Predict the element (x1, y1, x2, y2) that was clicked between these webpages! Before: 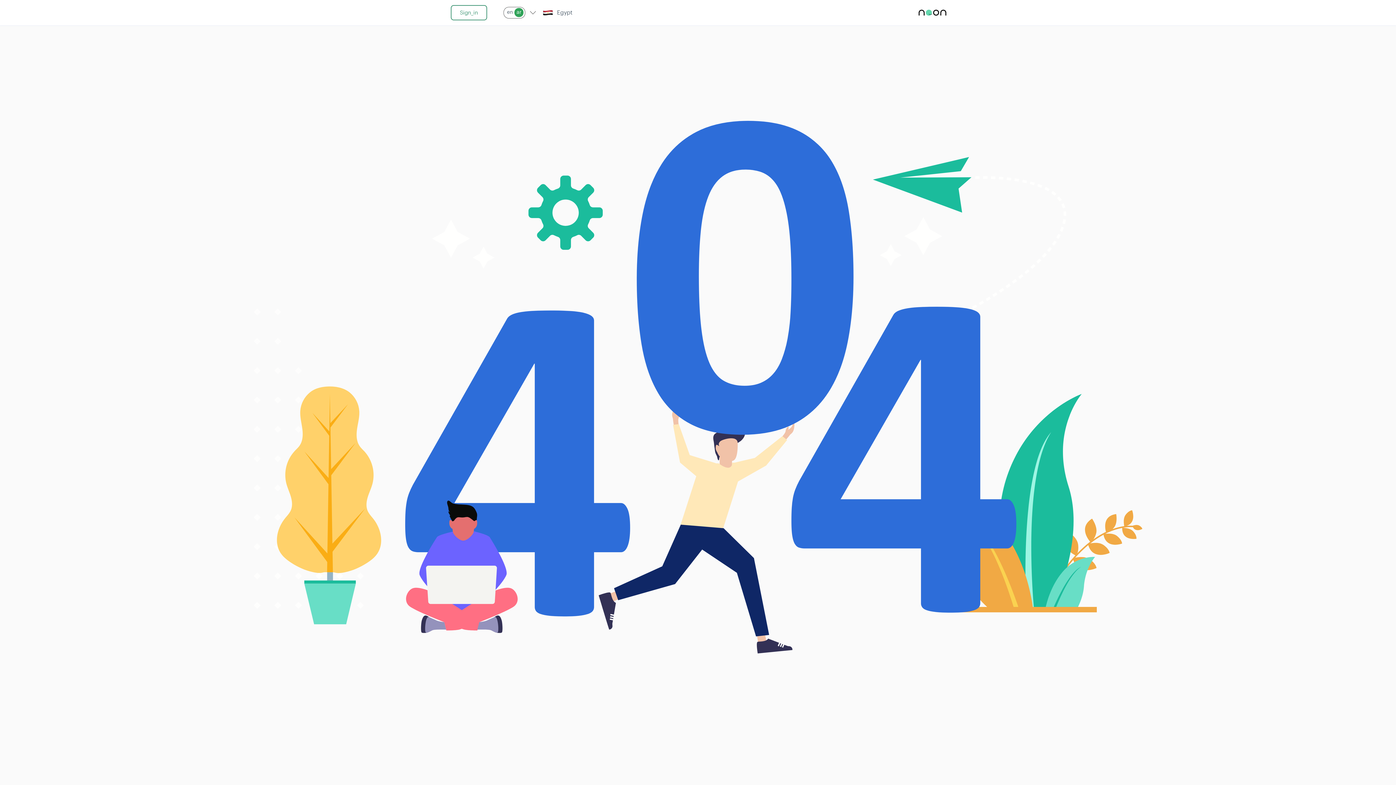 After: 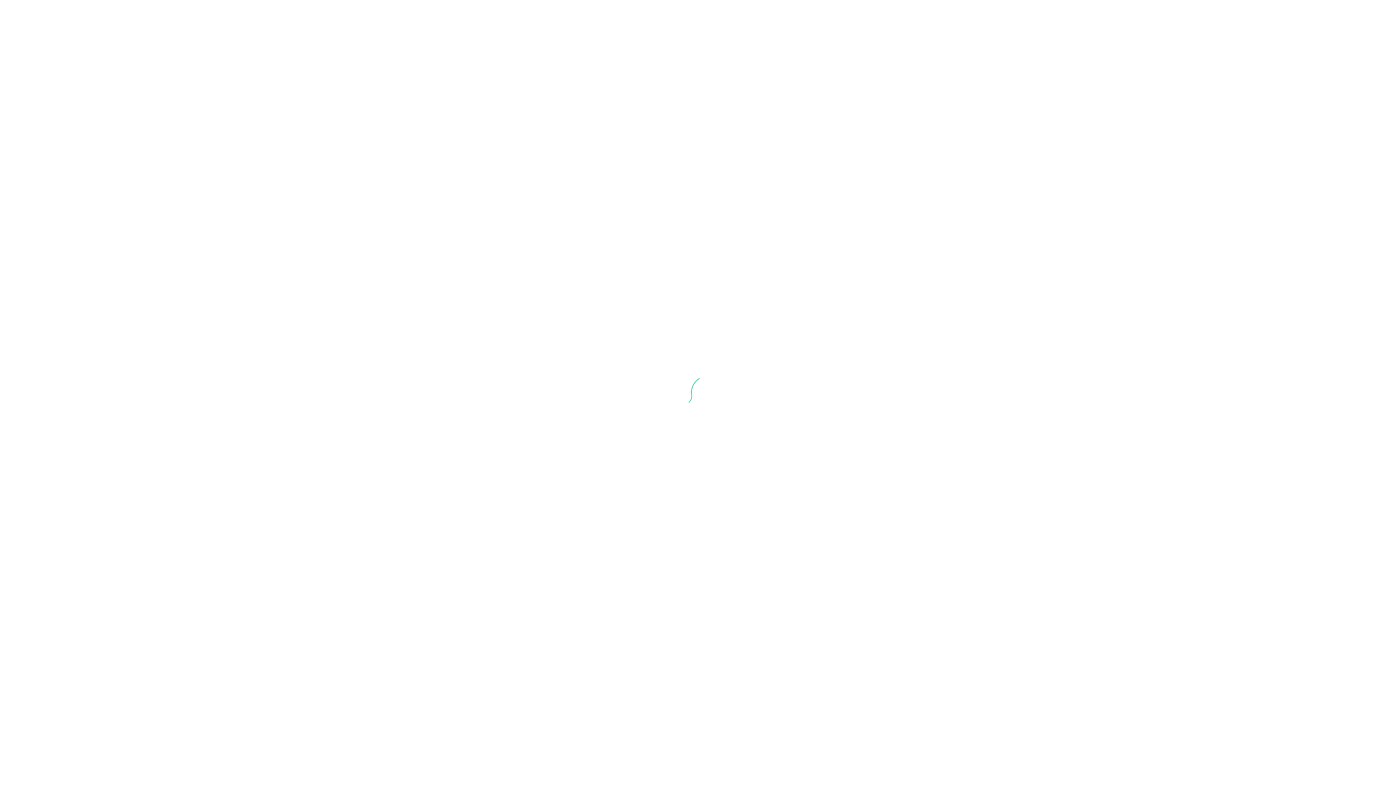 Action: label: Sign_in bbox: (450, 5, 487, 20)